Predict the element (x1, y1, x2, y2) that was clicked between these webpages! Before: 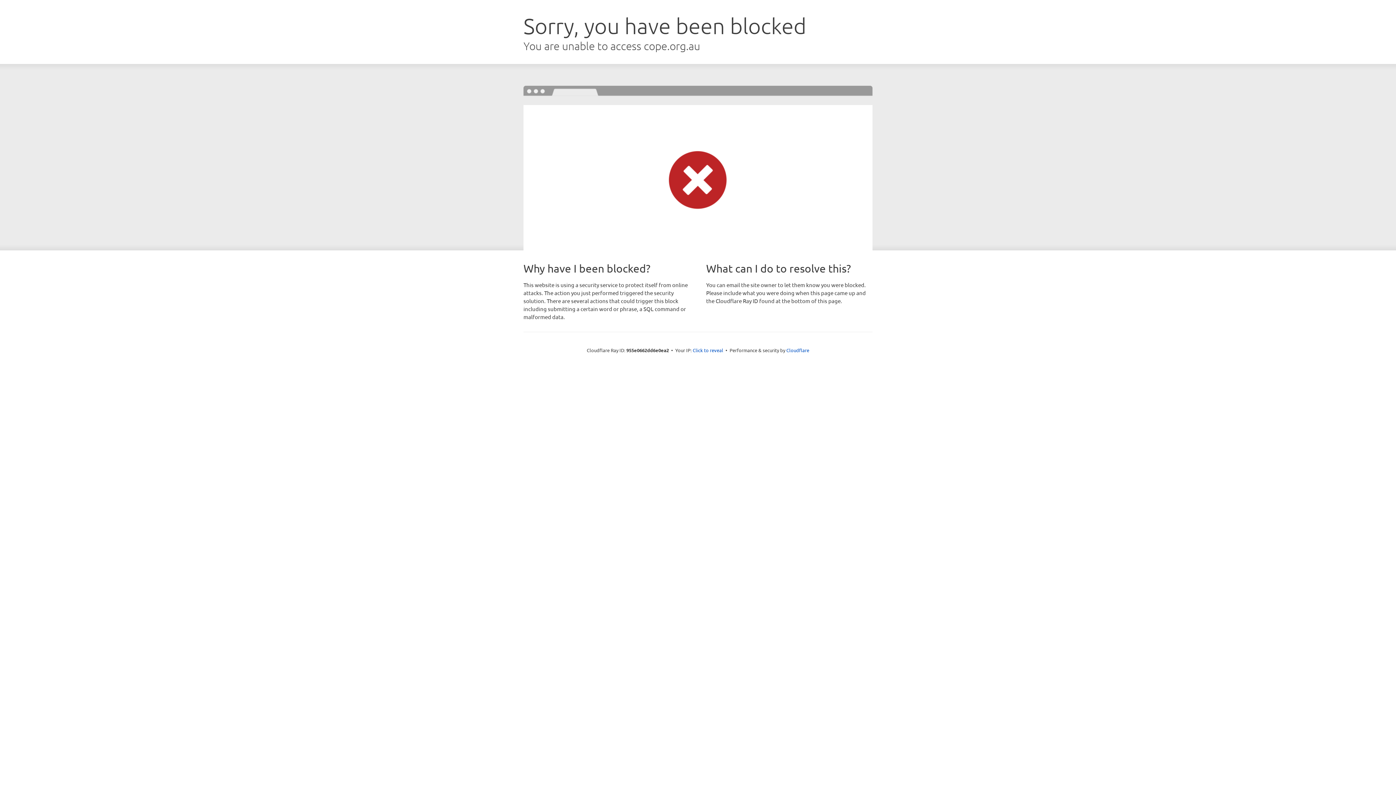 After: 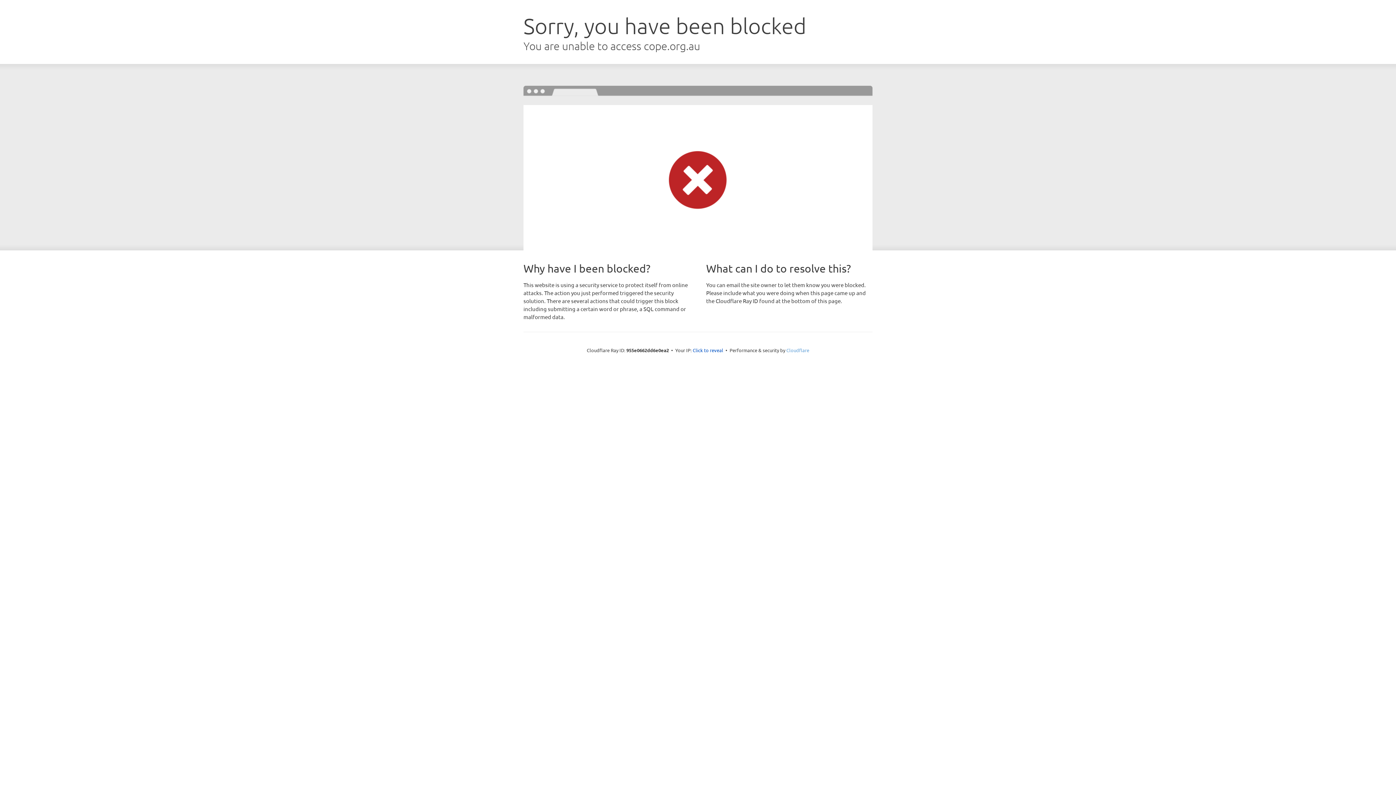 Action: bbox: (786, 347, 809, 353) label: Cloudflare